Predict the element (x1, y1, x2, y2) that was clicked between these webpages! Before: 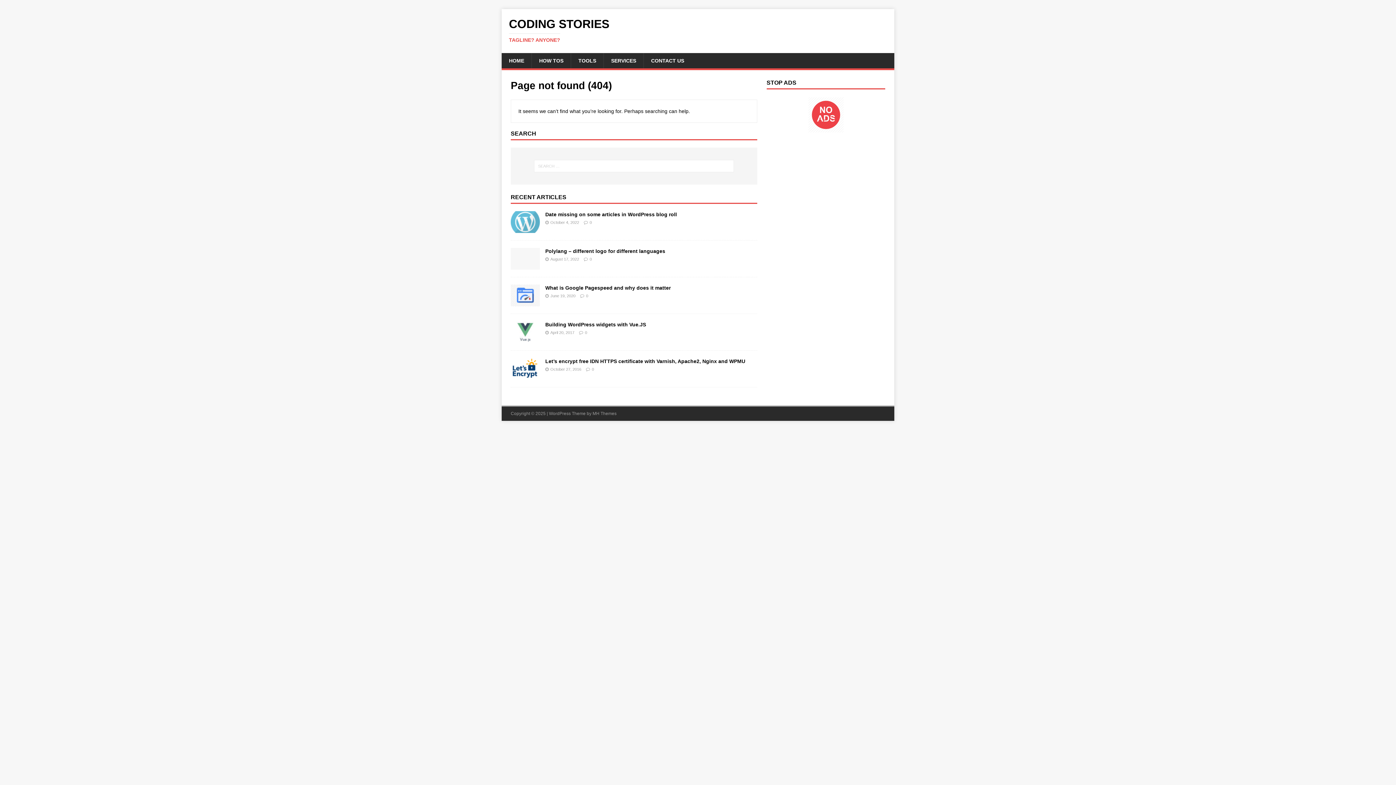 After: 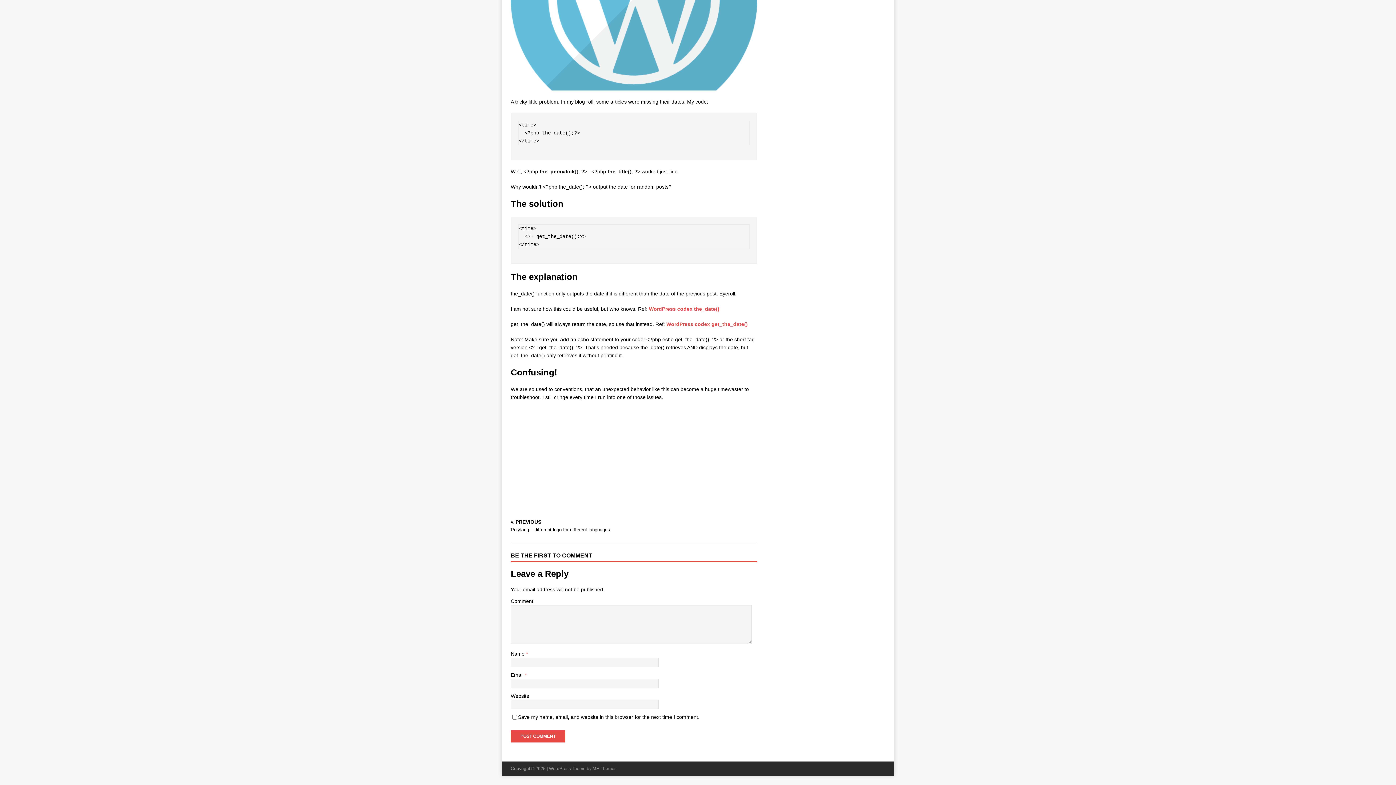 Action: label: 0 bbox: (589, 220, 592, 224)